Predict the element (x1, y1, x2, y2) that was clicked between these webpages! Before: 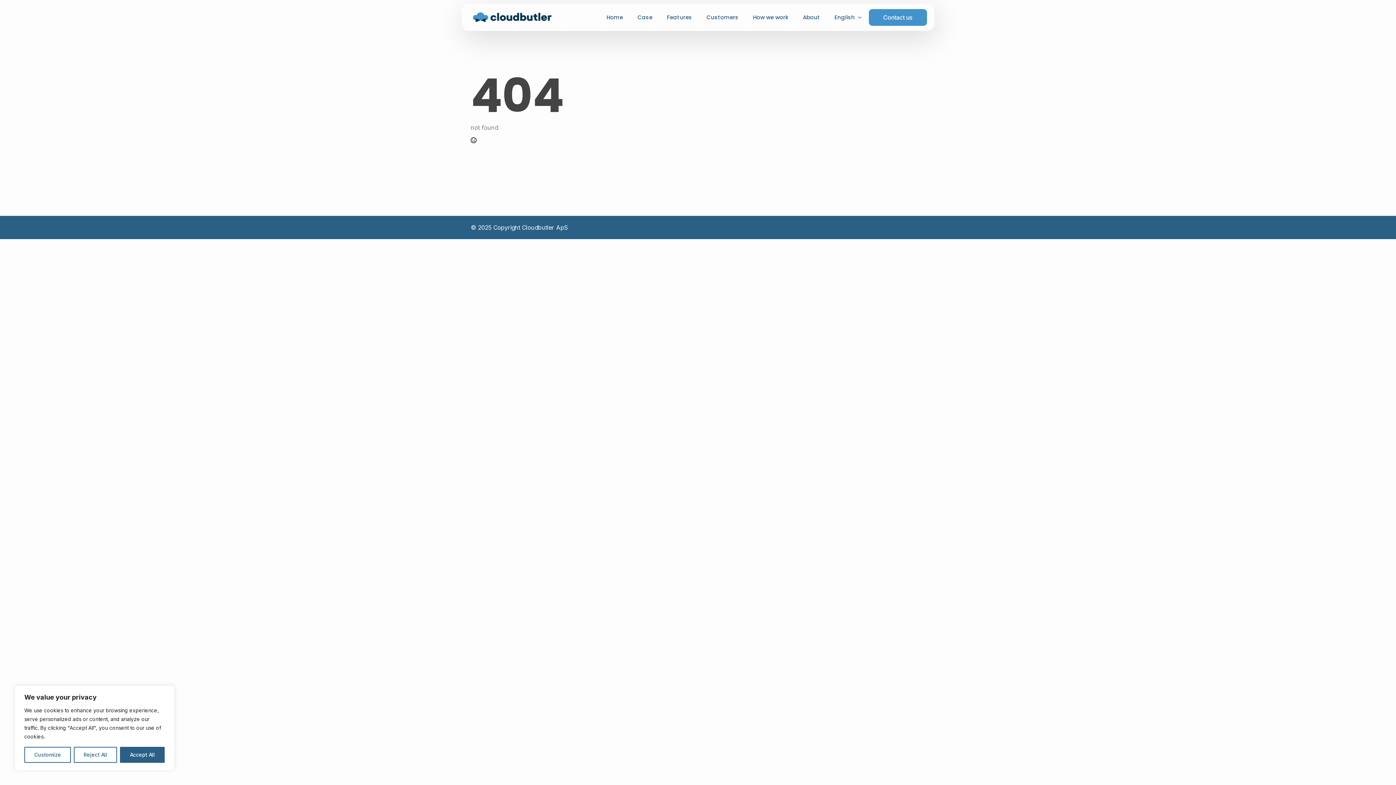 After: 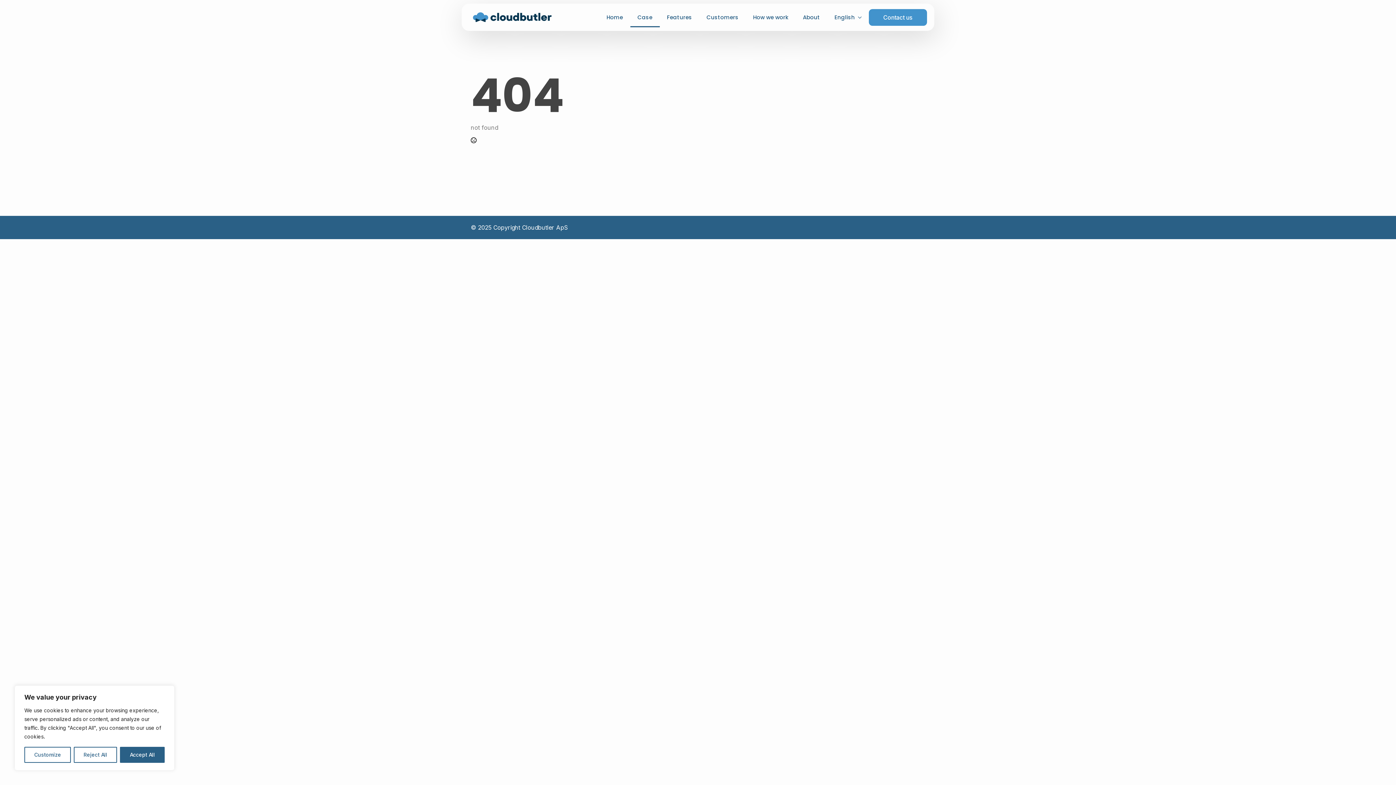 Action: label: Case bbox: (630, 7, 659, 27)